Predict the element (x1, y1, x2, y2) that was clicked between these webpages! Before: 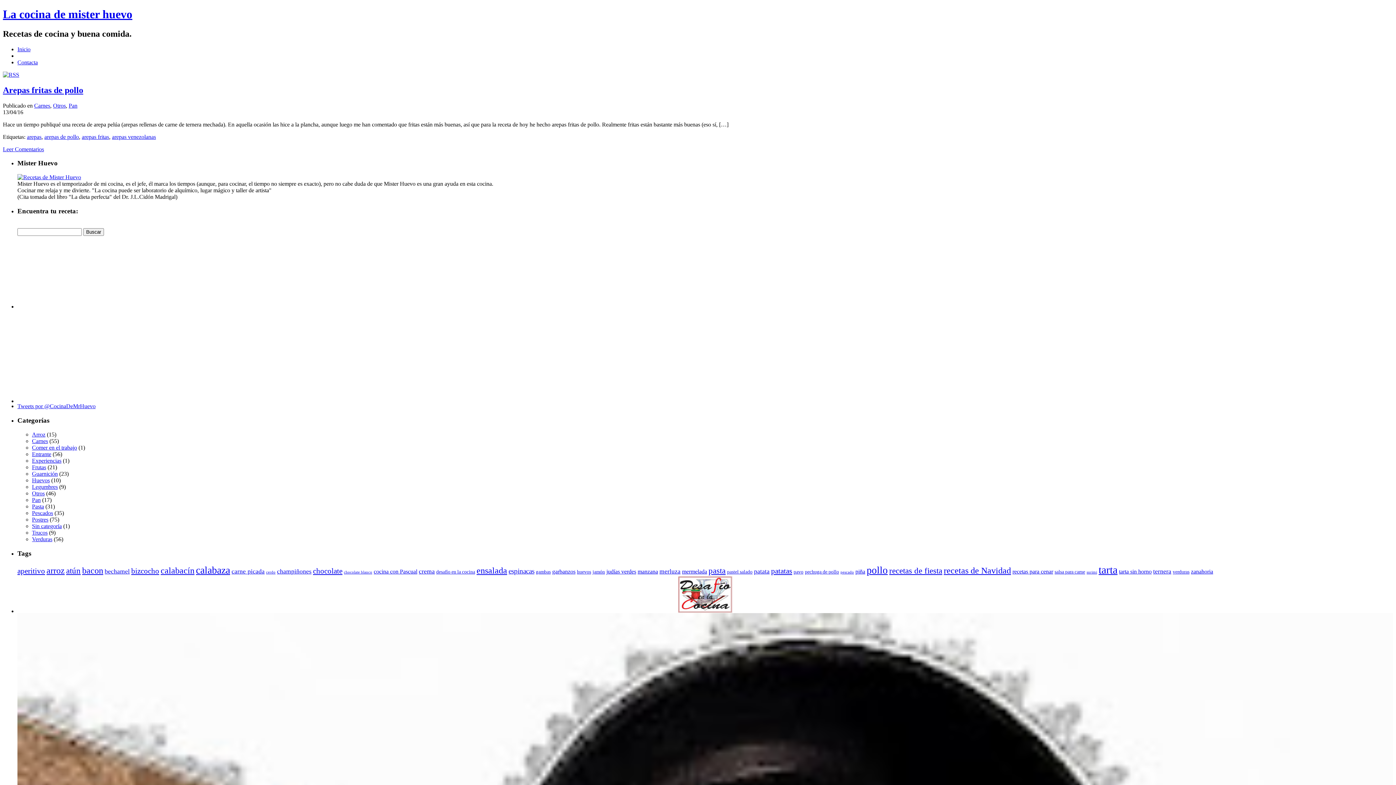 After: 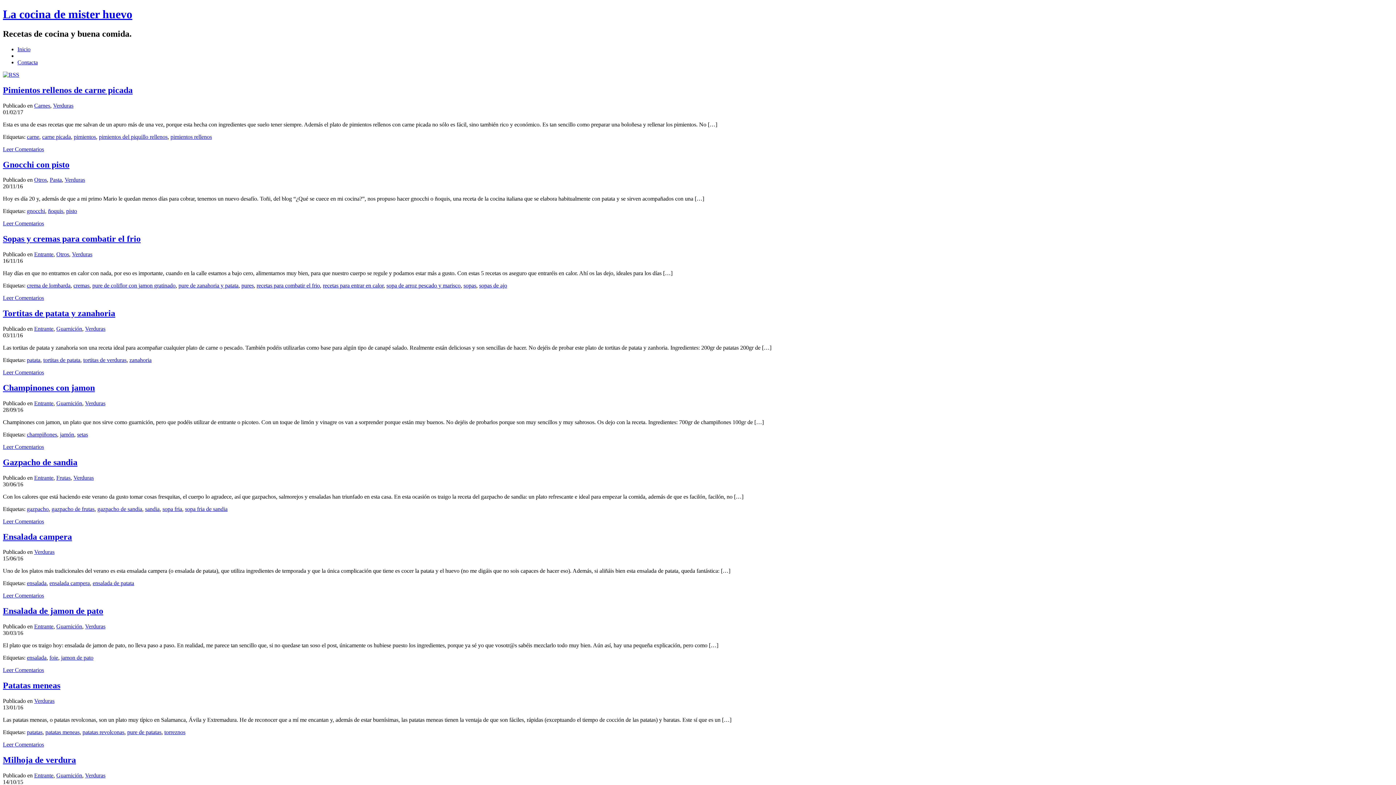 Action: label: Verduras bbox: (32, 536, 52, 542)